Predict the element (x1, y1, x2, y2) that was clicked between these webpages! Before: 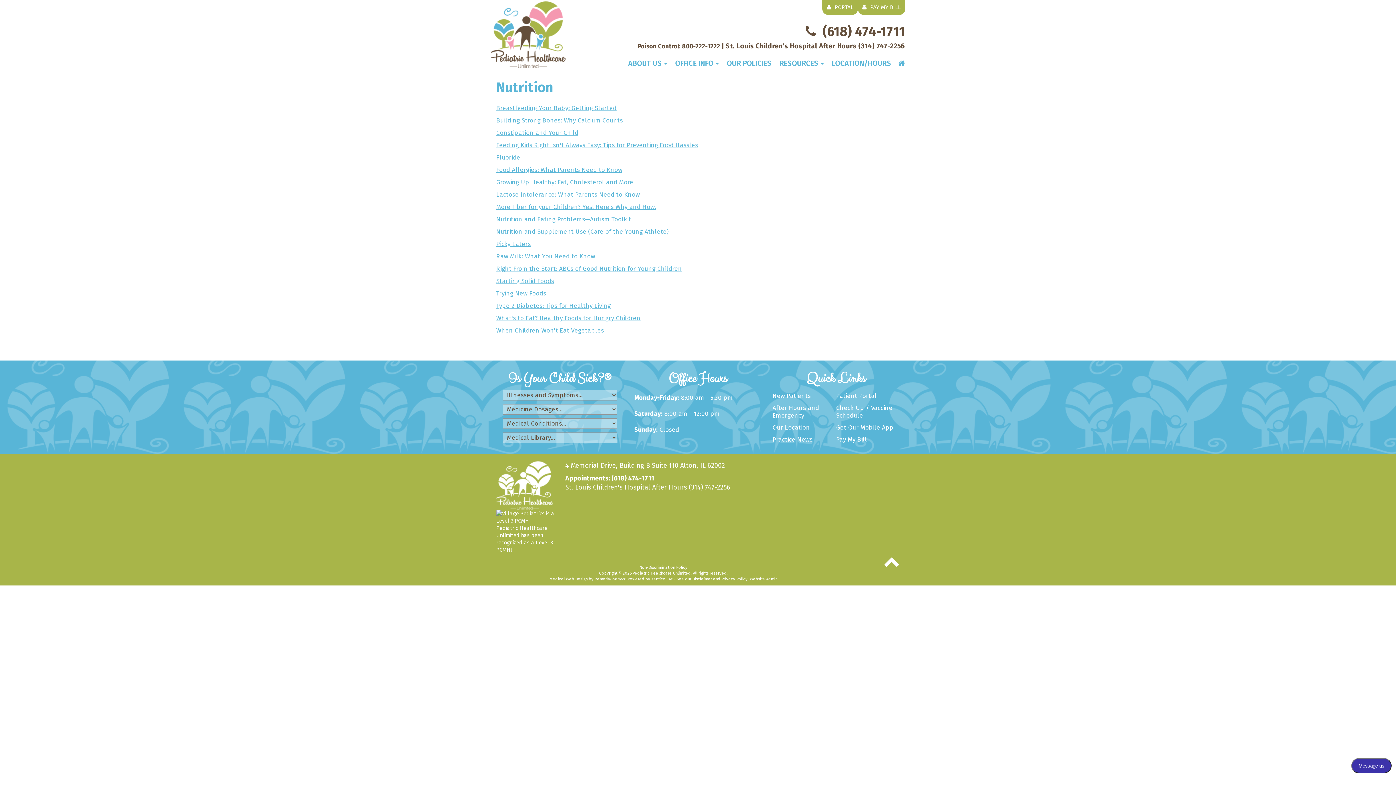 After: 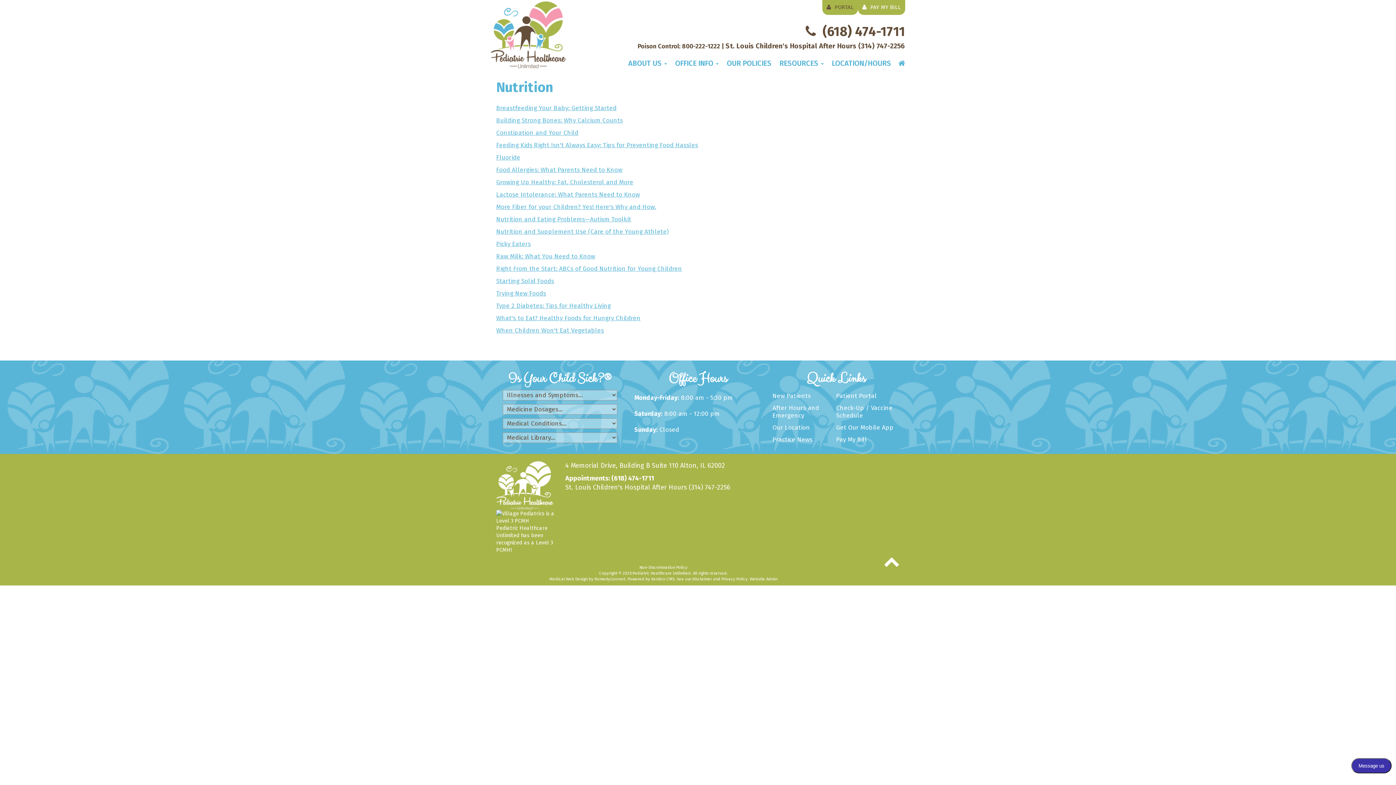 Action: label:  PORTAL bbox: (822, 0, 858, 14)